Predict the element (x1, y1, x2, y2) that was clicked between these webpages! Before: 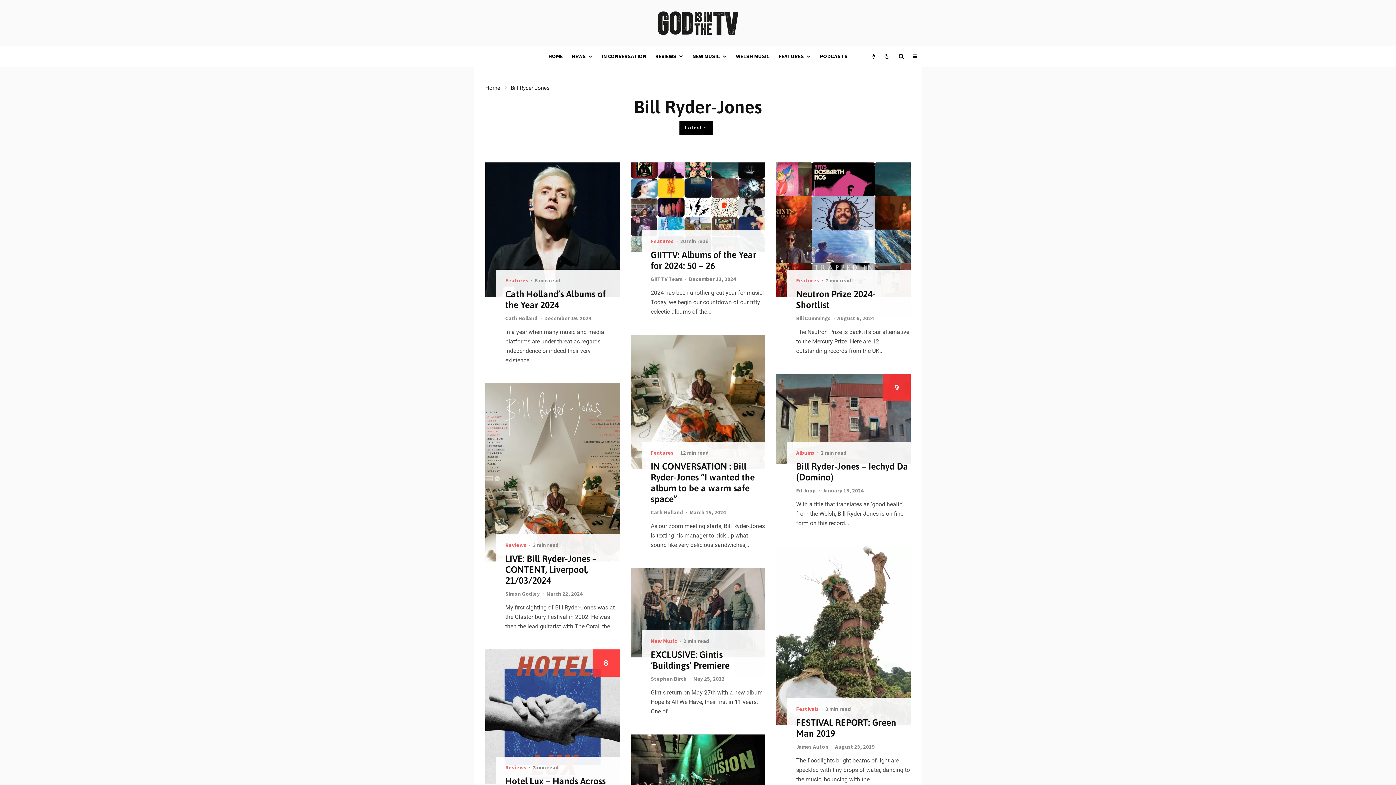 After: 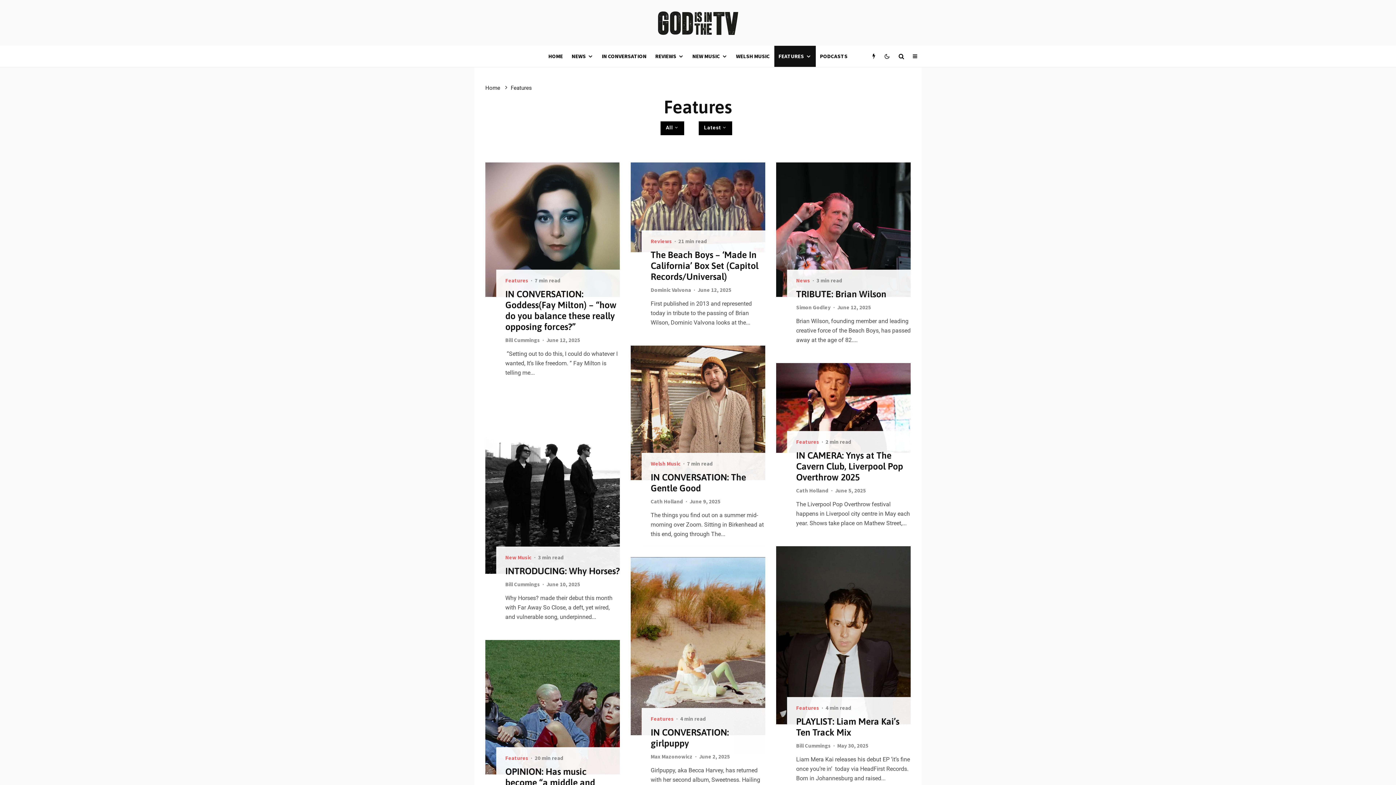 Action: bbox: (774, 45, 815, 66) label: FEATURES